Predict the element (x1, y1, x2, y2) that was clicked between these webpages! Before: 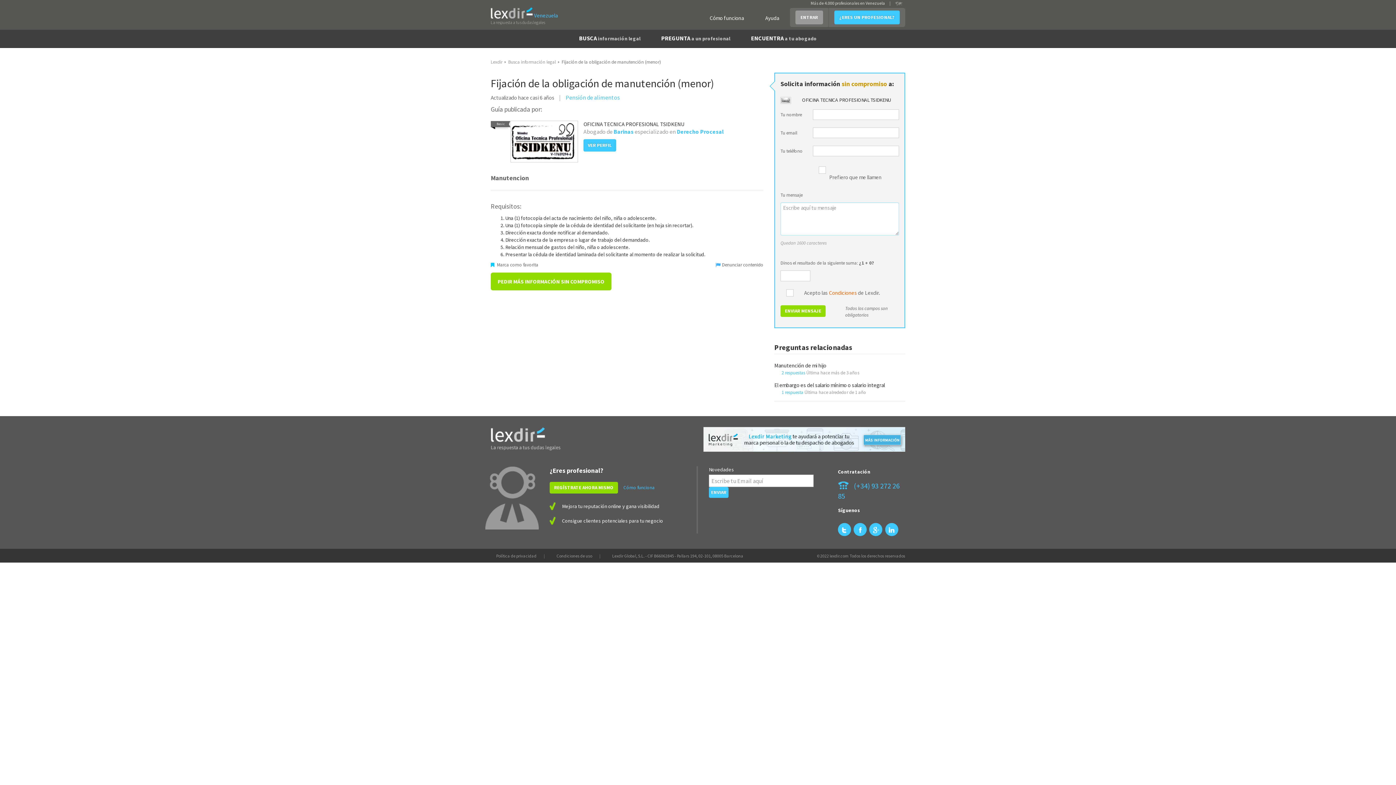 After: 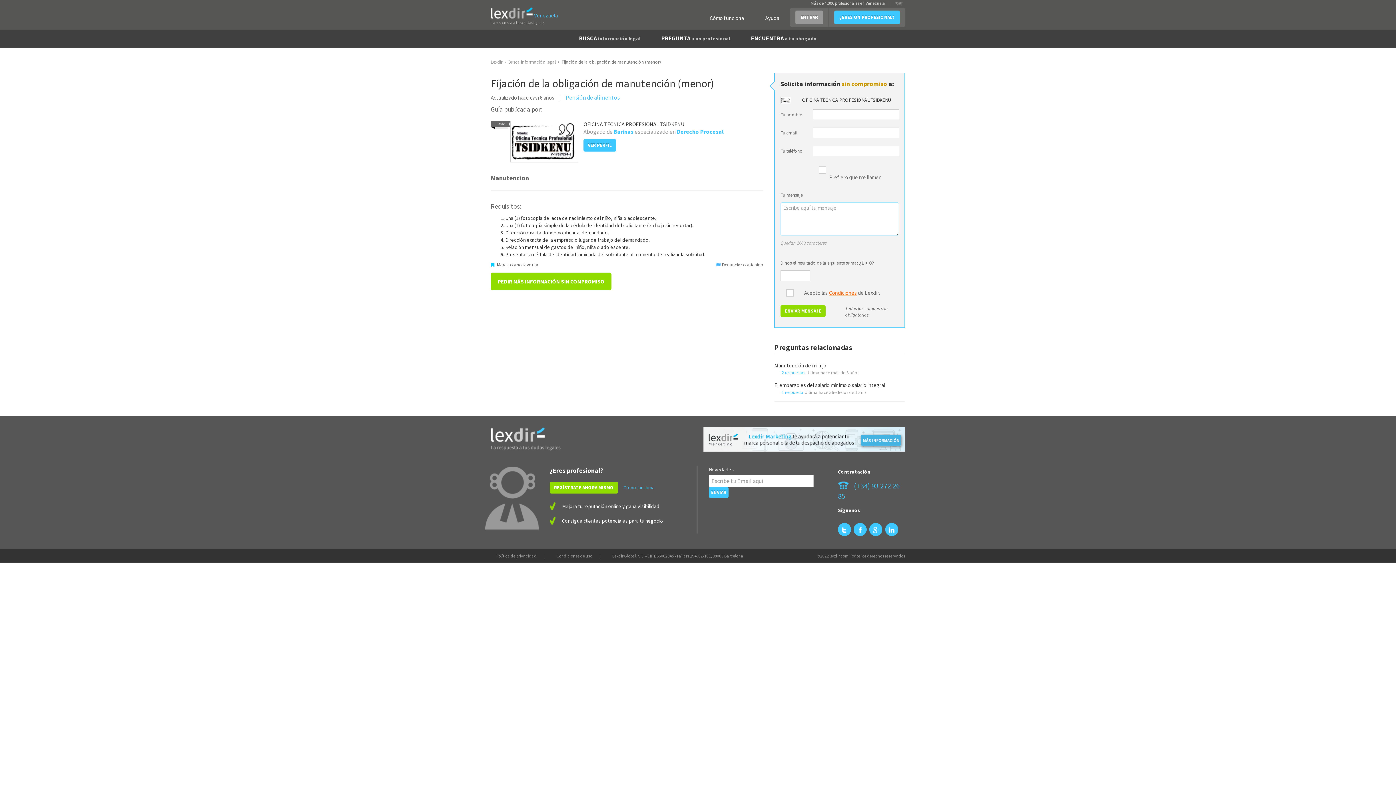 Action: bbox: (829, 289, 857, 296) label: Condiciones